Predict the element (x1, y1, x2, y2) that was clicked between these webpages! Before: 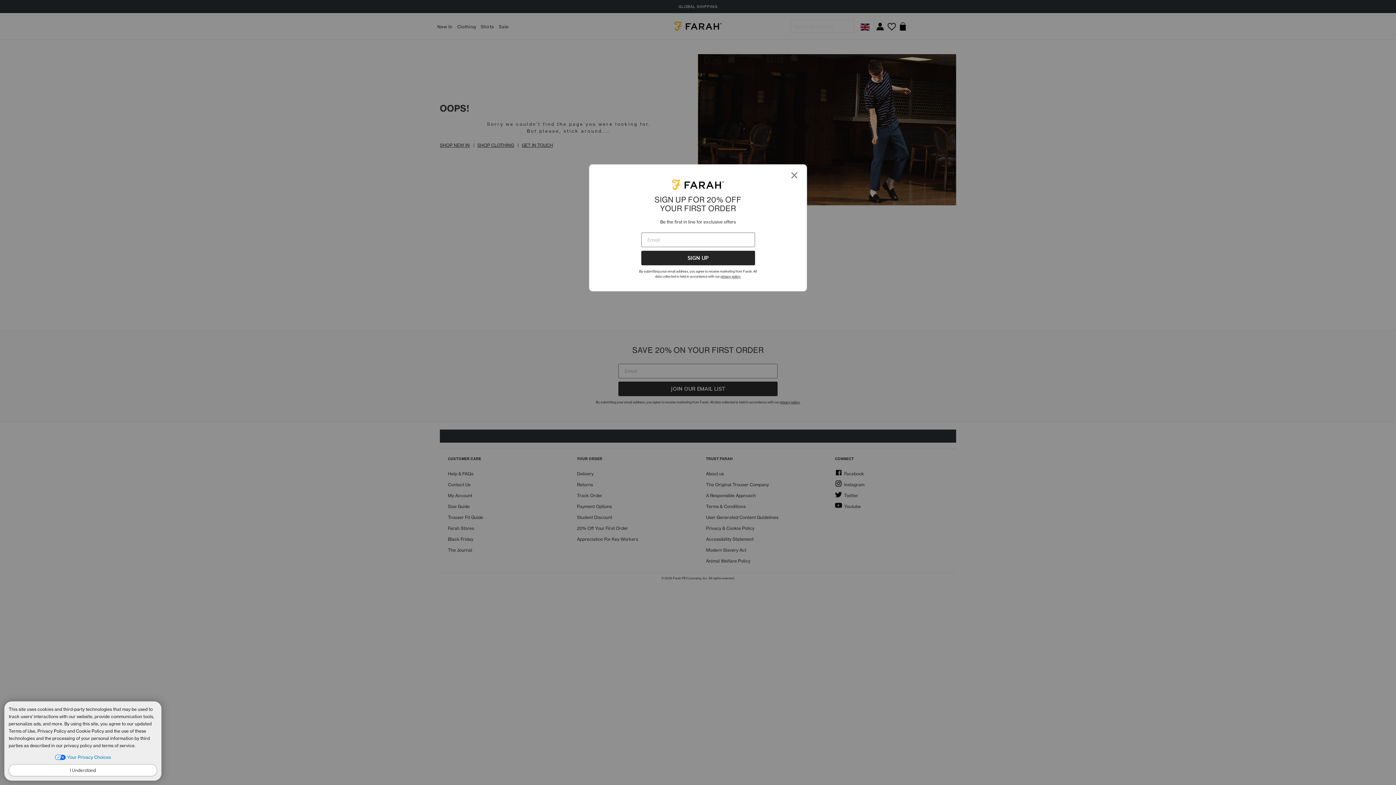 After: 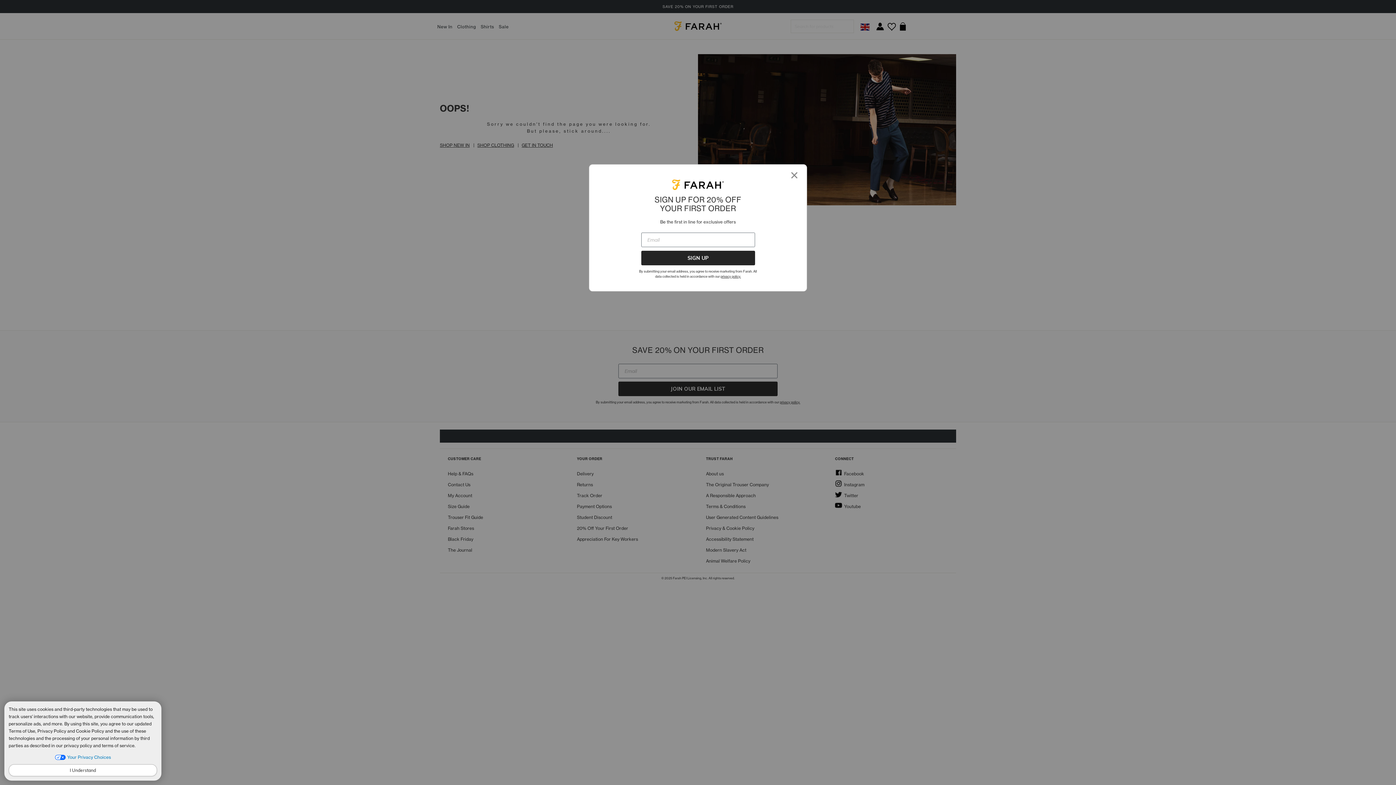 Action: label: Open Your Privacy Choices (opens in new window) bbox: (54, 754, 110, 760)